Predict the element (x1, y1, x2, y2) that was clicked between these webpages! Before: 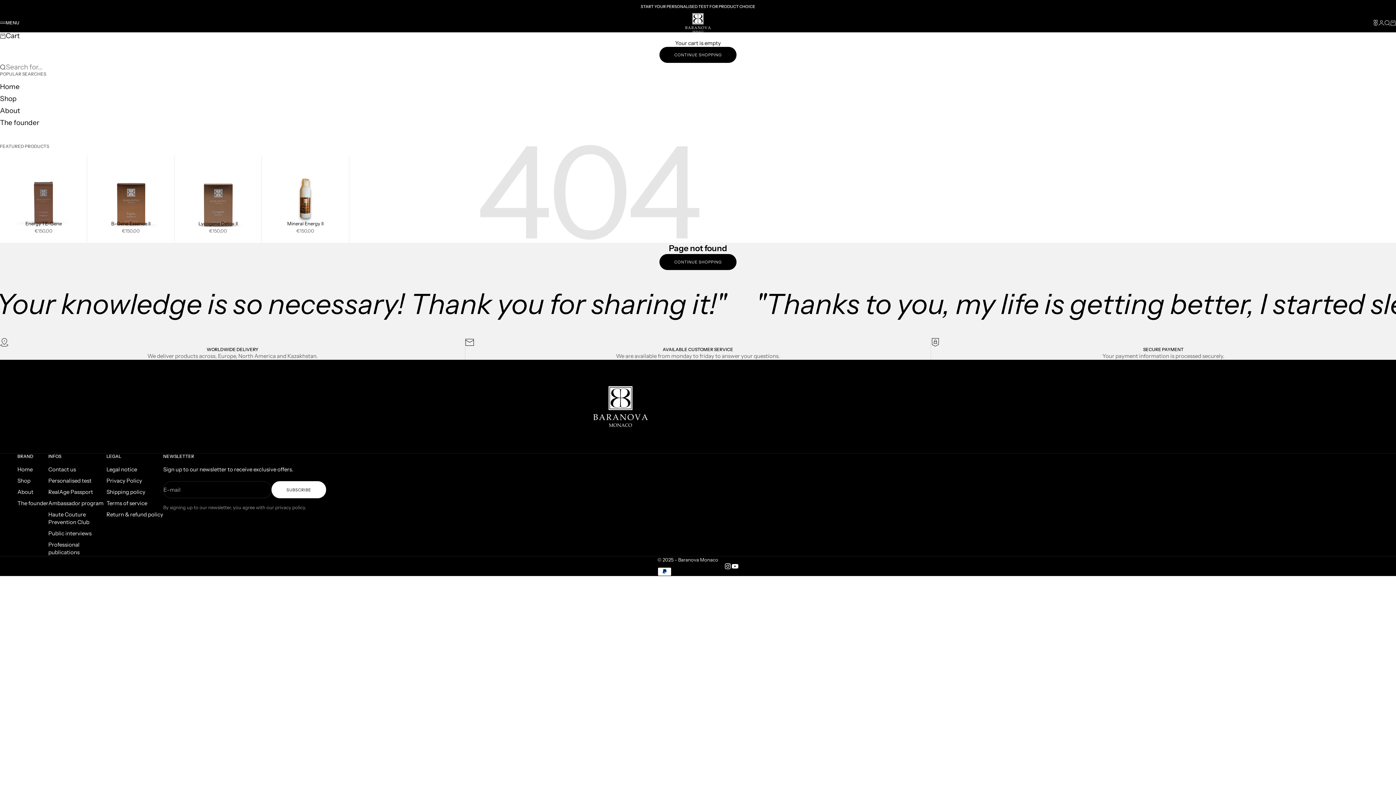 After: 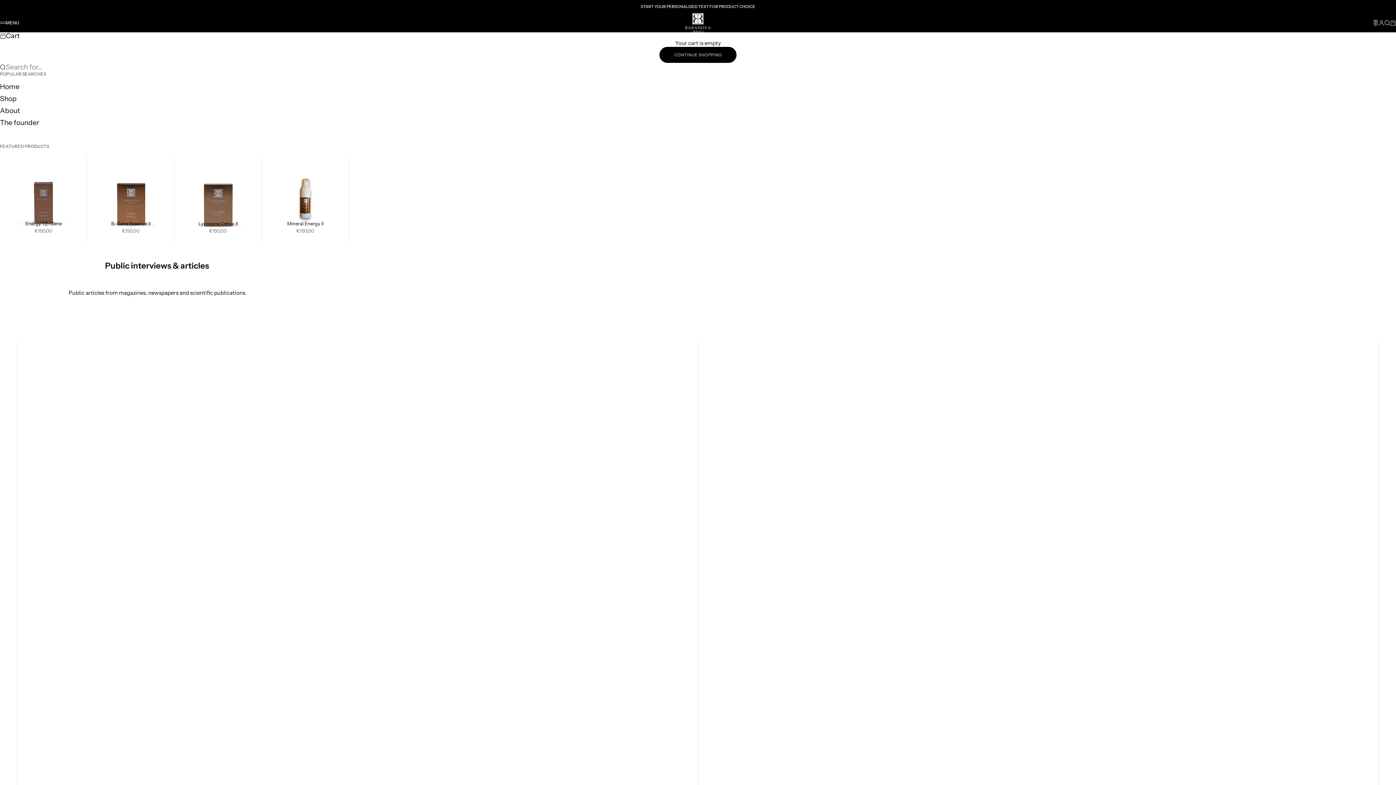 Action: bbox: (48, 530, 91, 537) label: Public interviews